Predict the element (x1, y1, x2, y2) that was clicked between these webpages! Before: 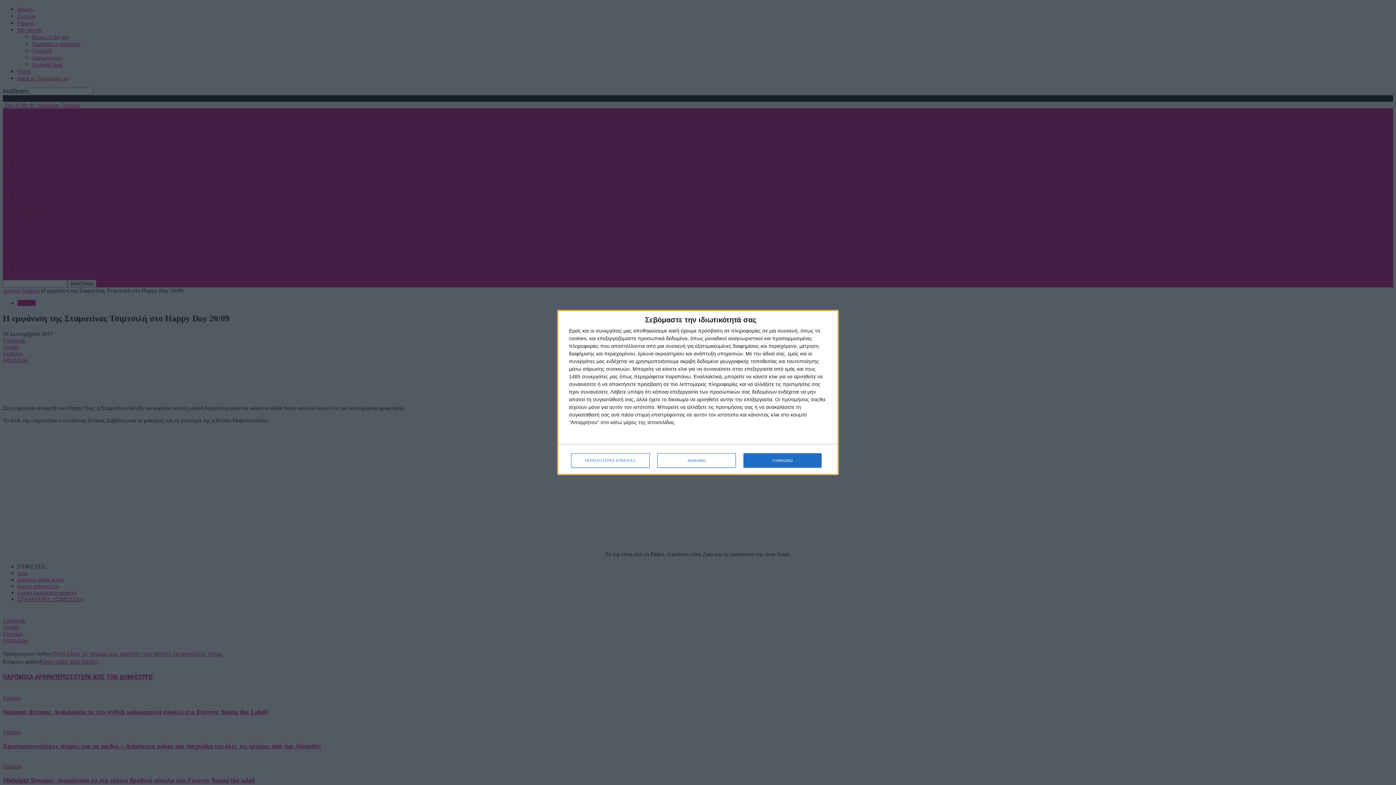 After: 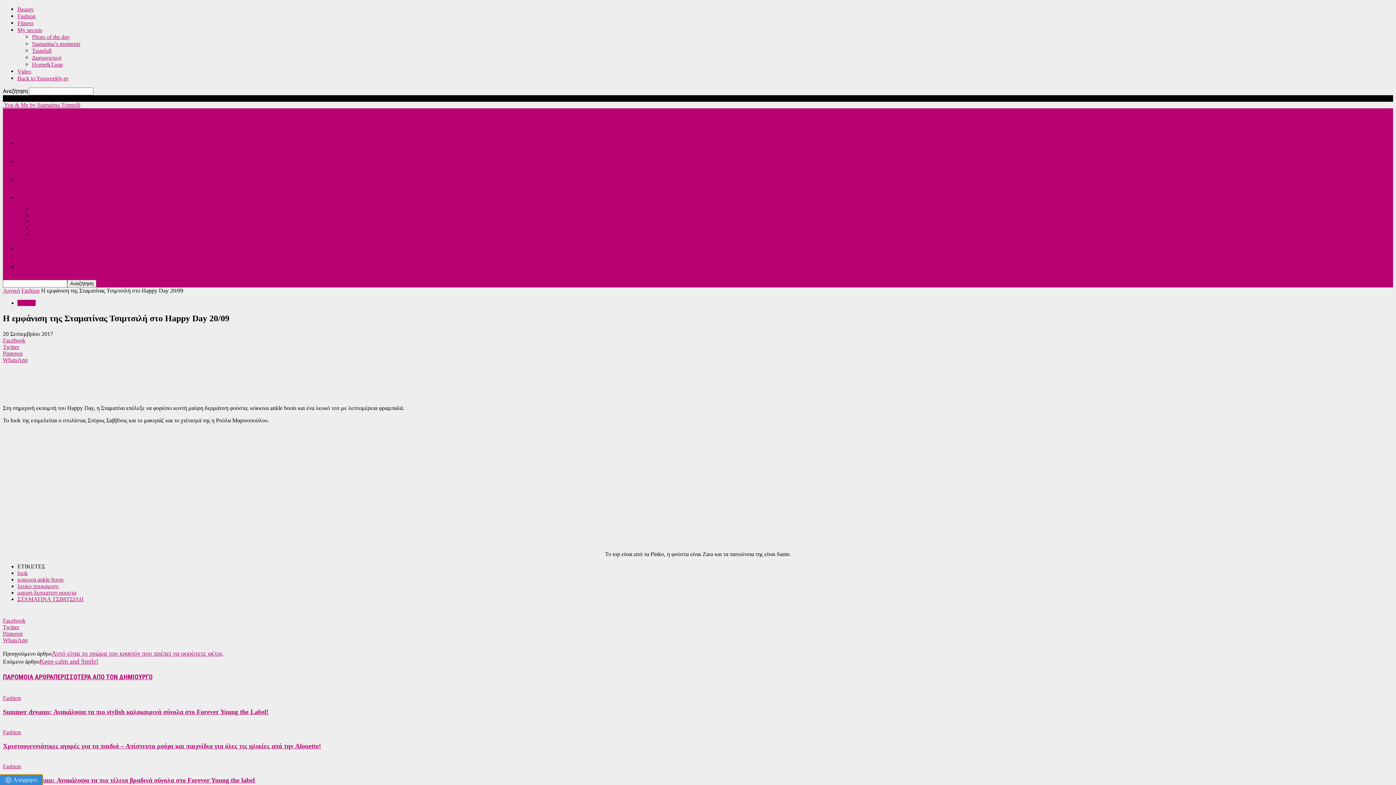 Action: label: ΔΙΑΦΩΝΩ bbox: (657, 453, 736, 468)